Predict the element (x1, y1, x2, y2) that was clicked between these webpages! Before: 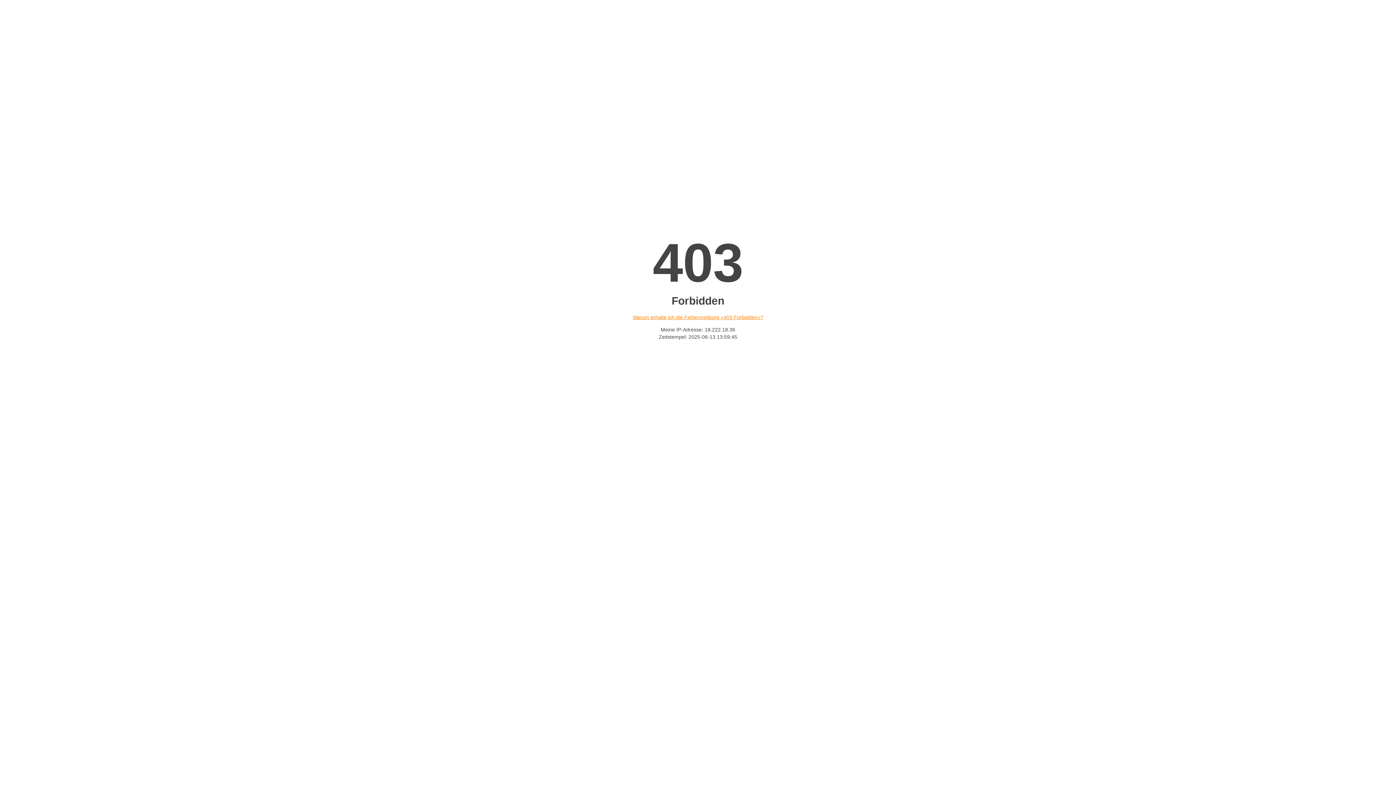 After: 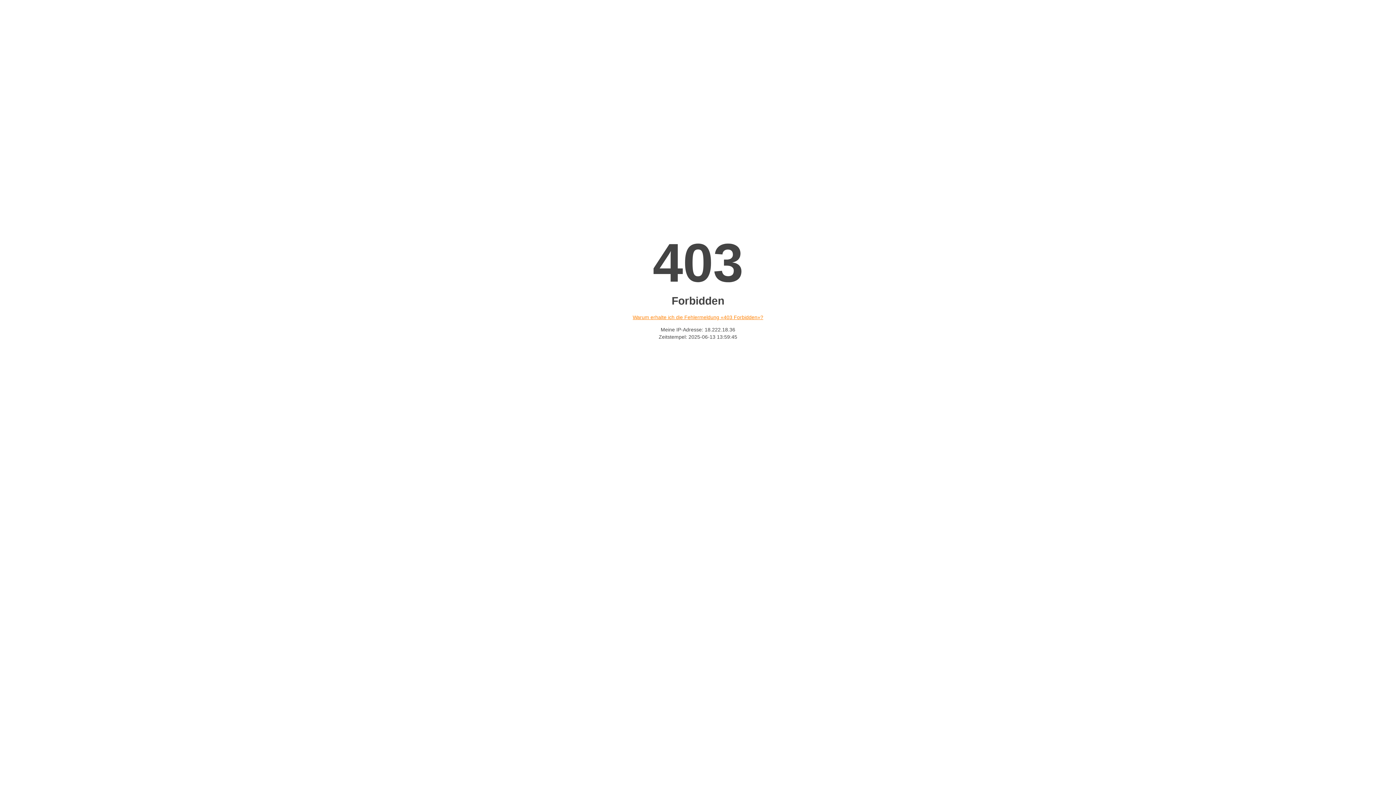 Action: bbox: (632, 314, 763, 320) label: Warum erhalte ich die Fehlermeldung «403 Forbidden»?